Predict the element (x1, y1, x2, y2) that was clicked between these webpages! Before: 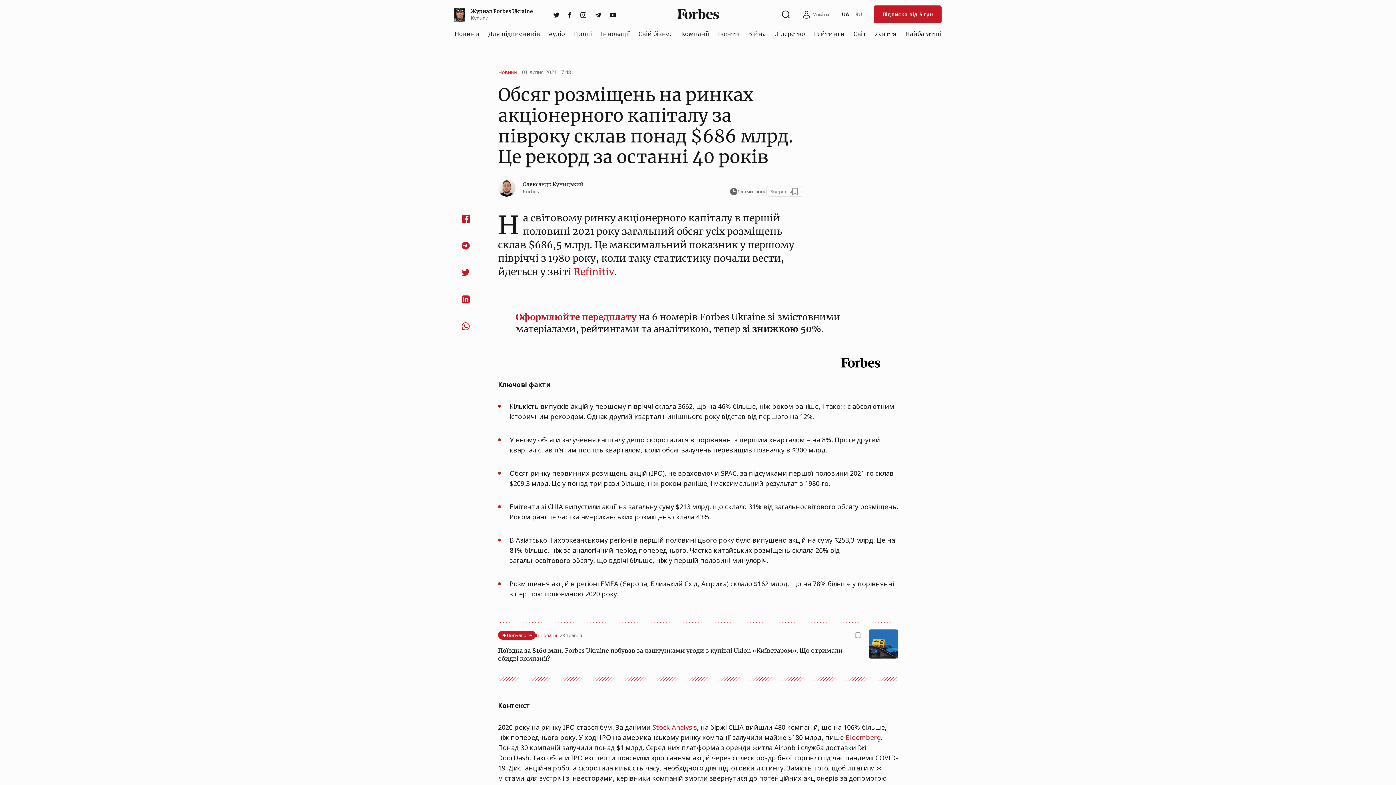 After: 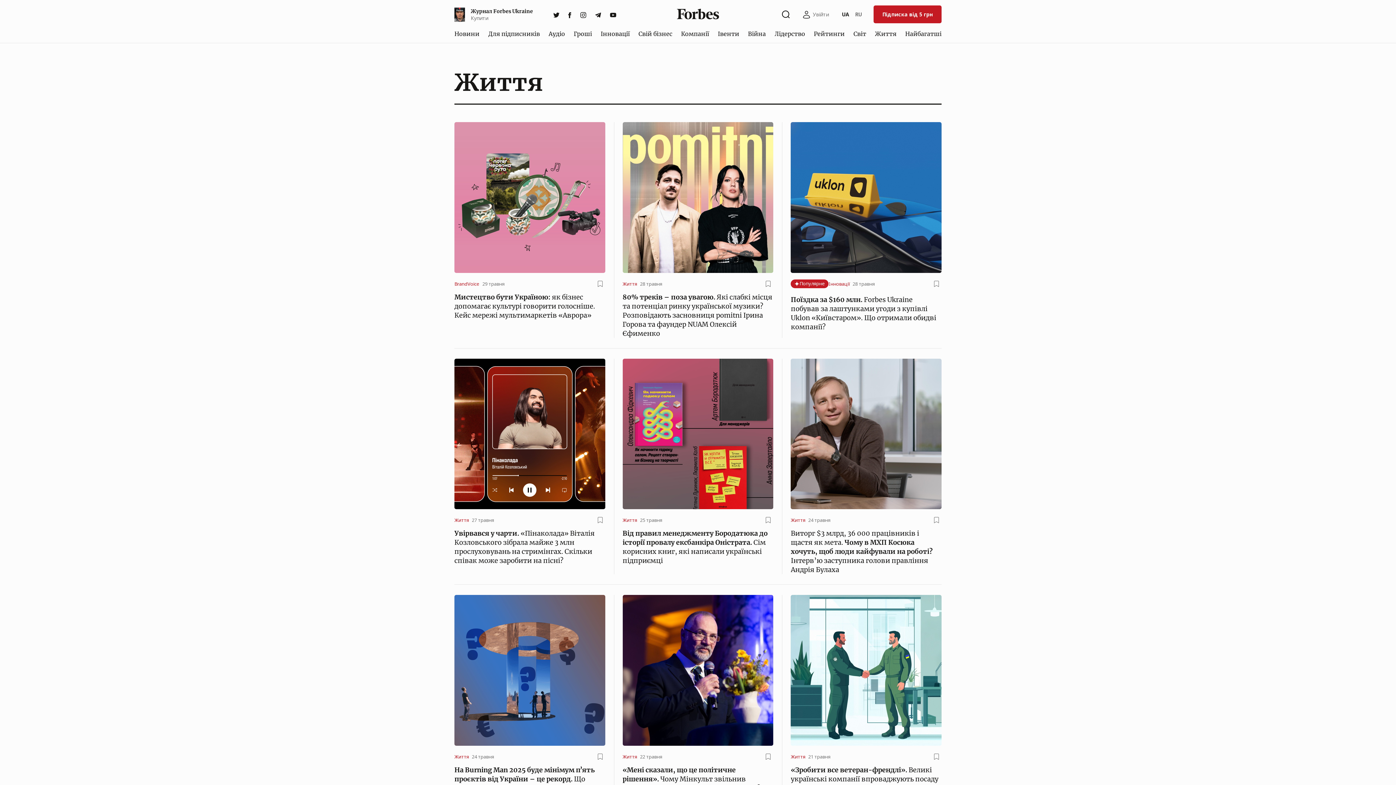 Action: bbox: (872, 26, 899, 40) label: Життя